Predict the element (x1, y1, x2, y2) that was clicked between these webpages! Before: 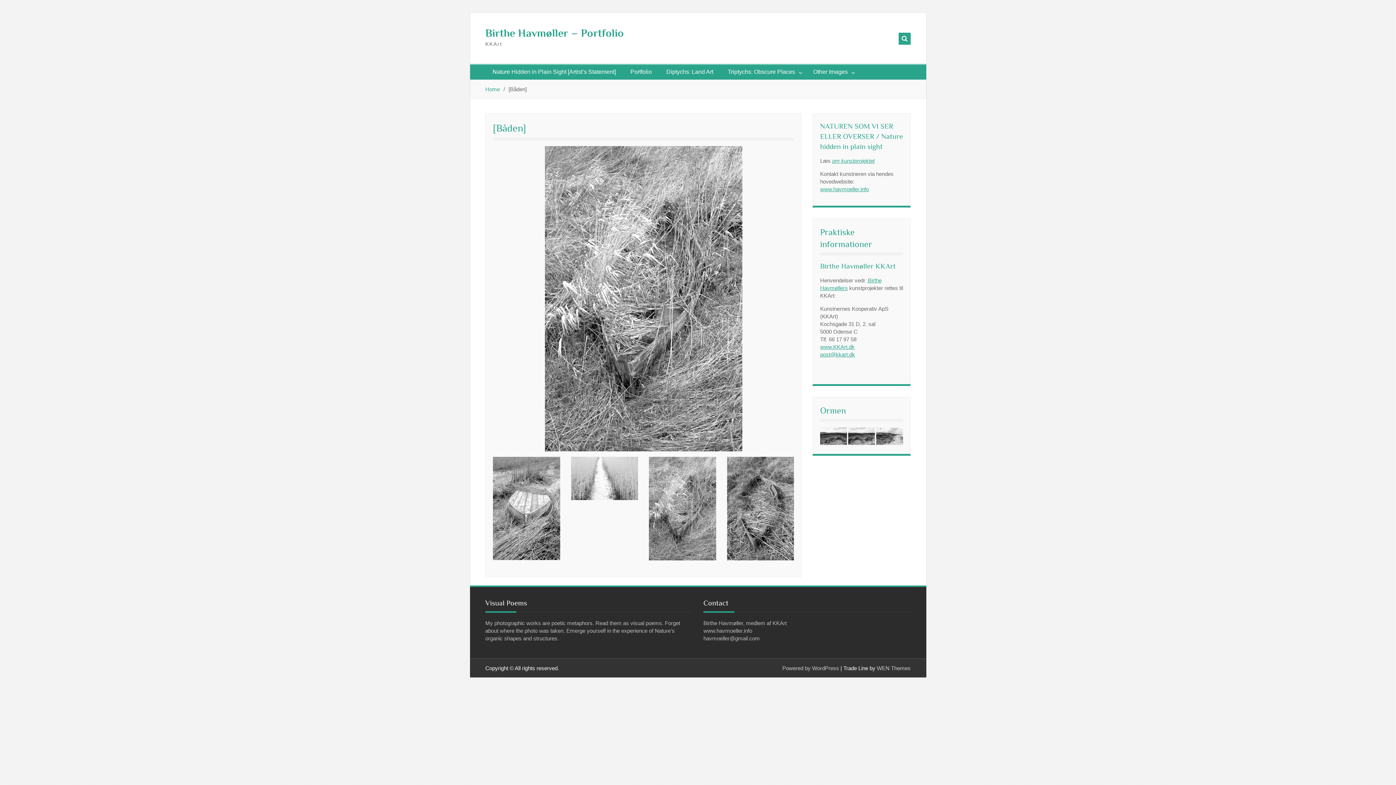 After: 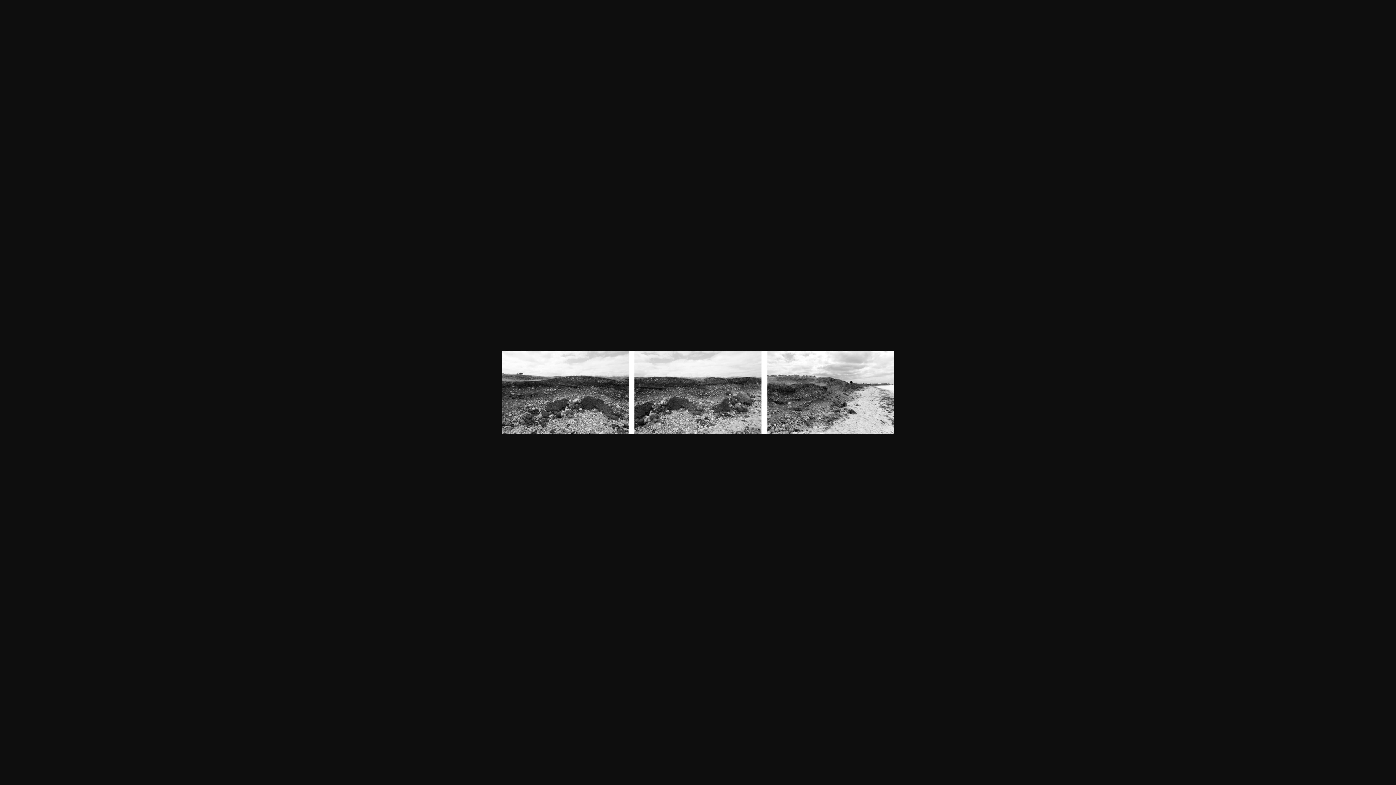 Action: bbox: (820, 439, 903, 446)